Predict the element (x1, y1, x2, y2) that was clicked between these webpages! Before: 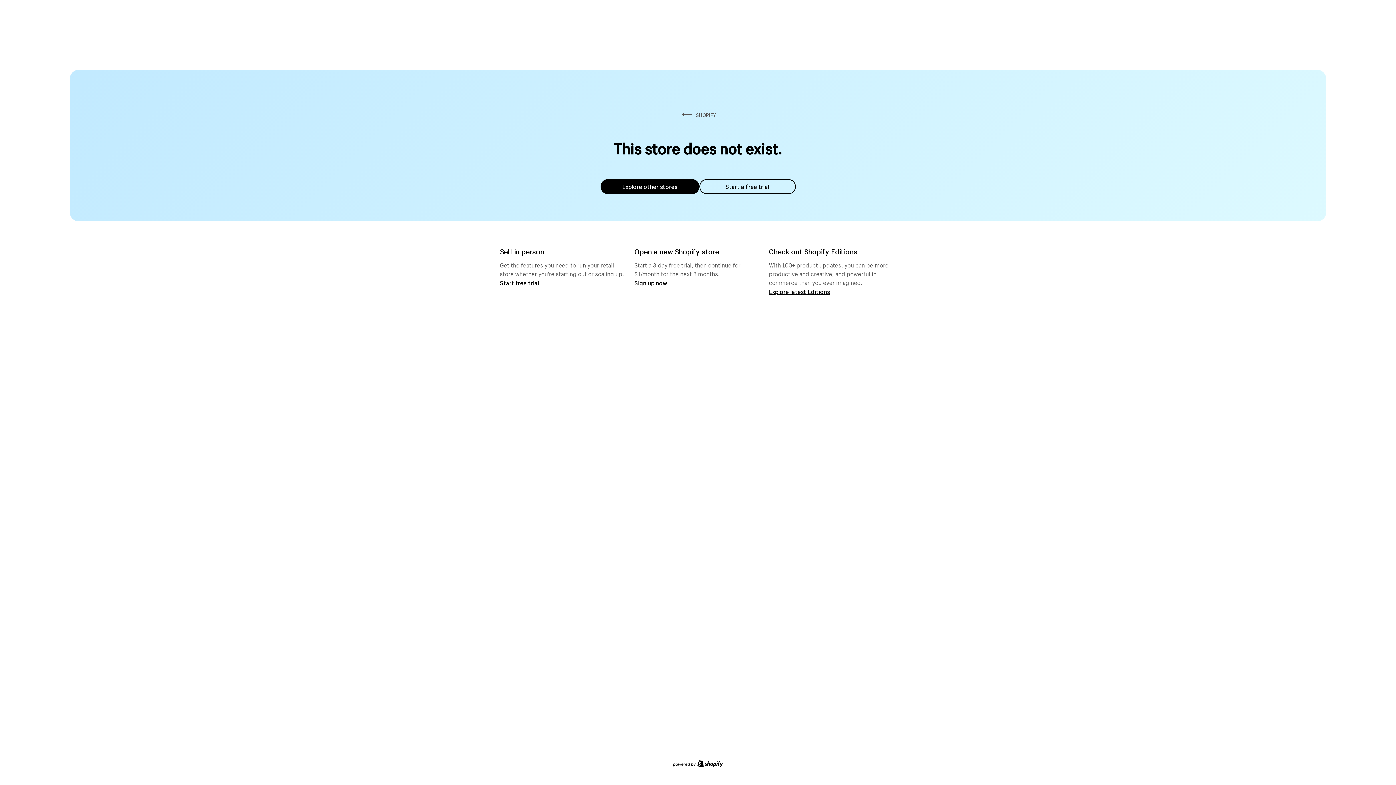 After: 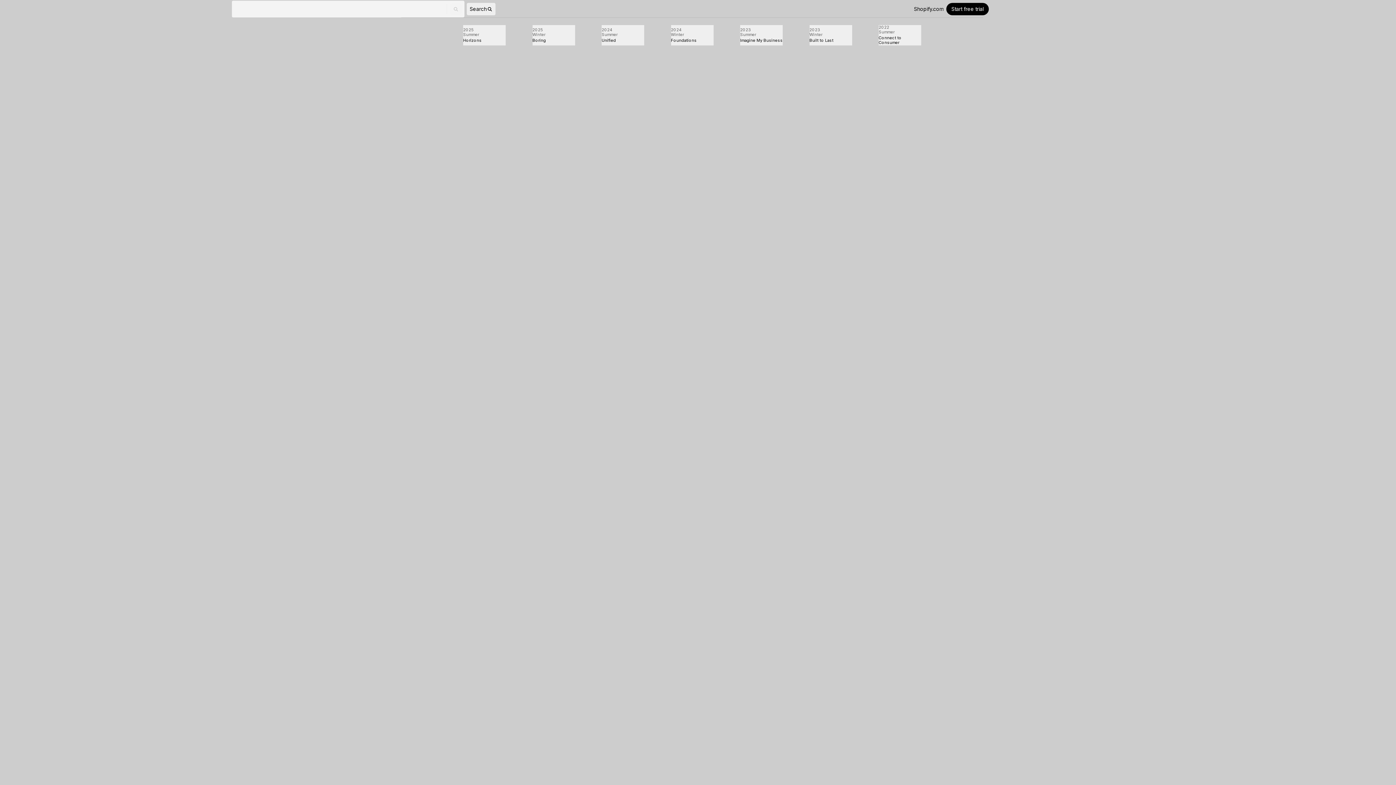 Action: bbox: (769, 287, 830, 295) label: Explore latest Editions